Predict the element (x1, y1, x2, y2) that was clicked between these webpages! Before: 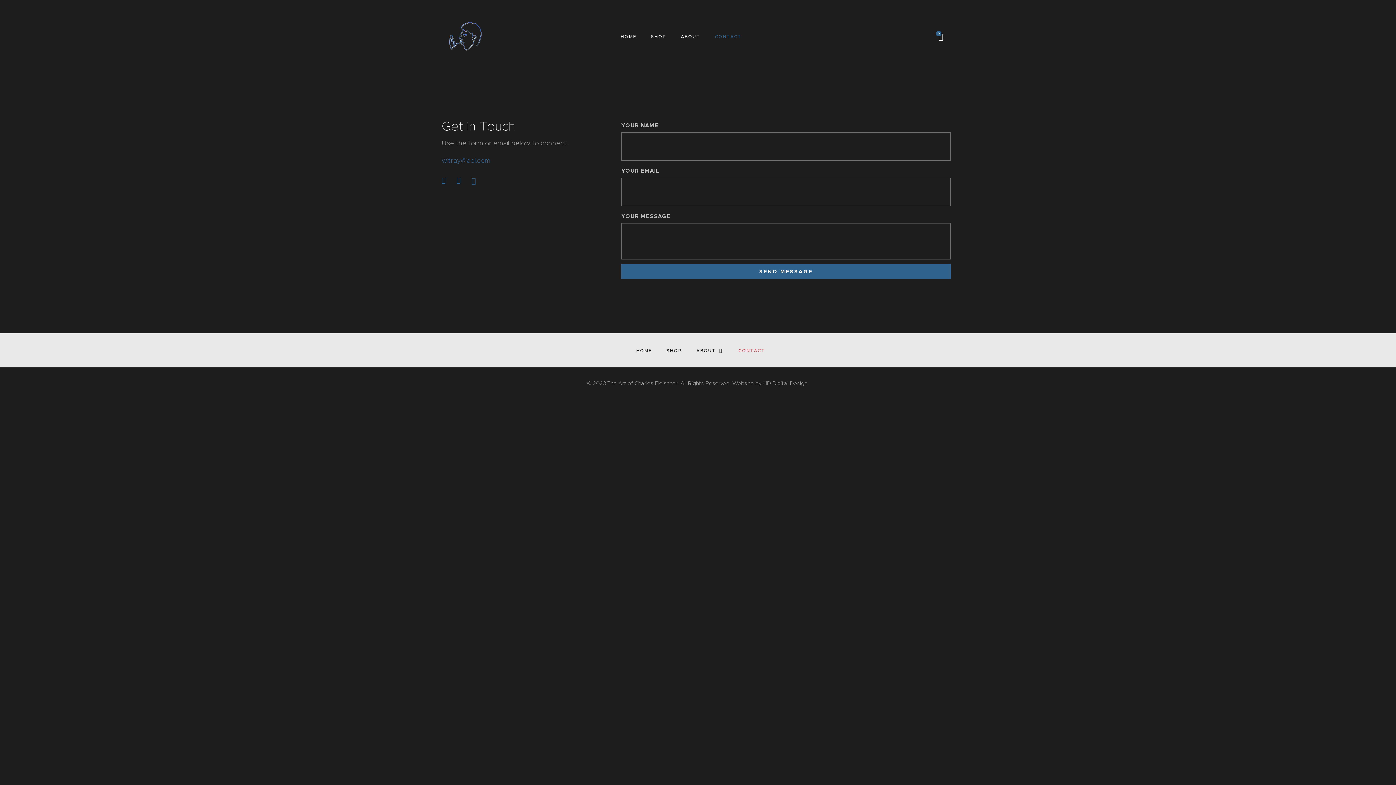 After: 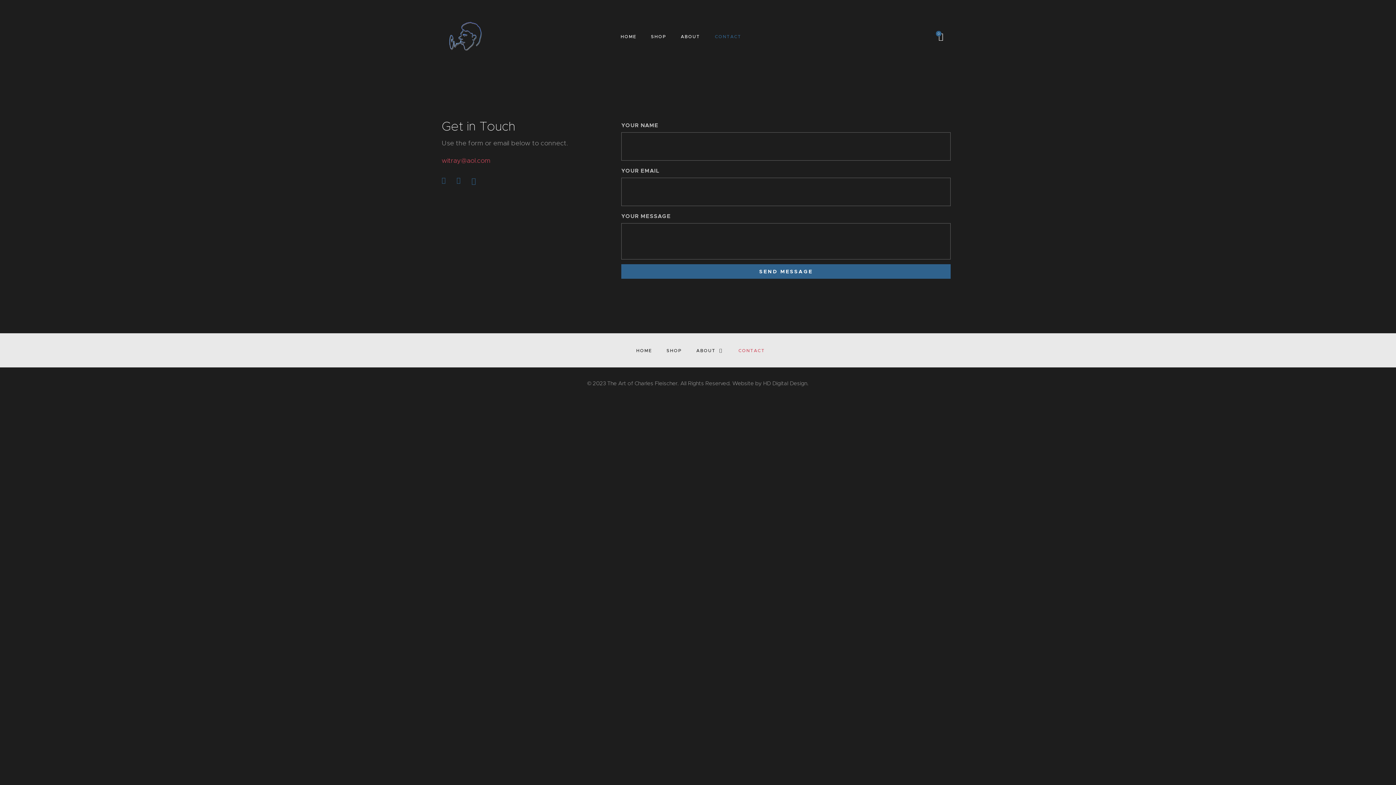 Action: label: witray@aol.com bbox: (441, 156, 490, 164)